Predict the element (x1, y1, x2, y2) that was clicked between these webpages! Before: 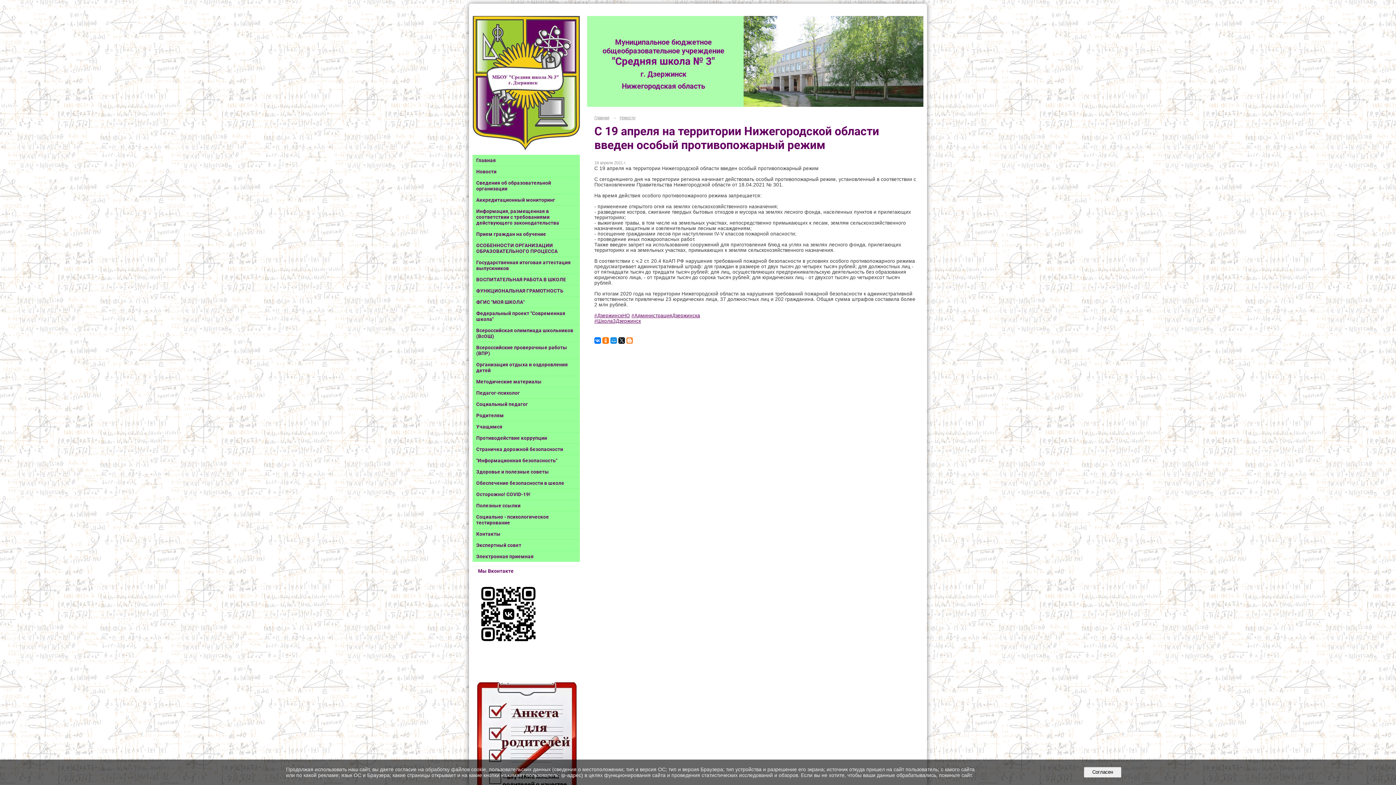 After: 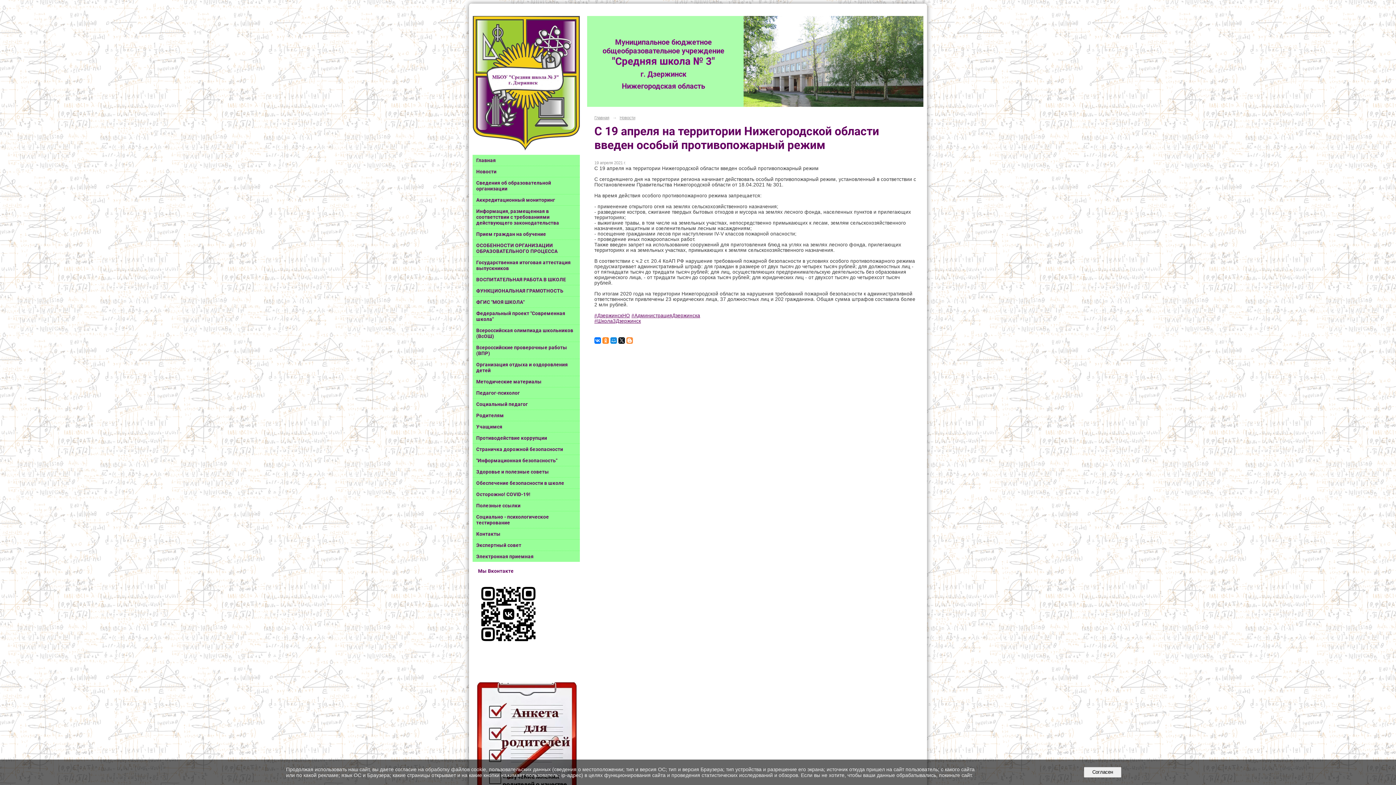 Action: bbox: (602, 337, 609, 344)